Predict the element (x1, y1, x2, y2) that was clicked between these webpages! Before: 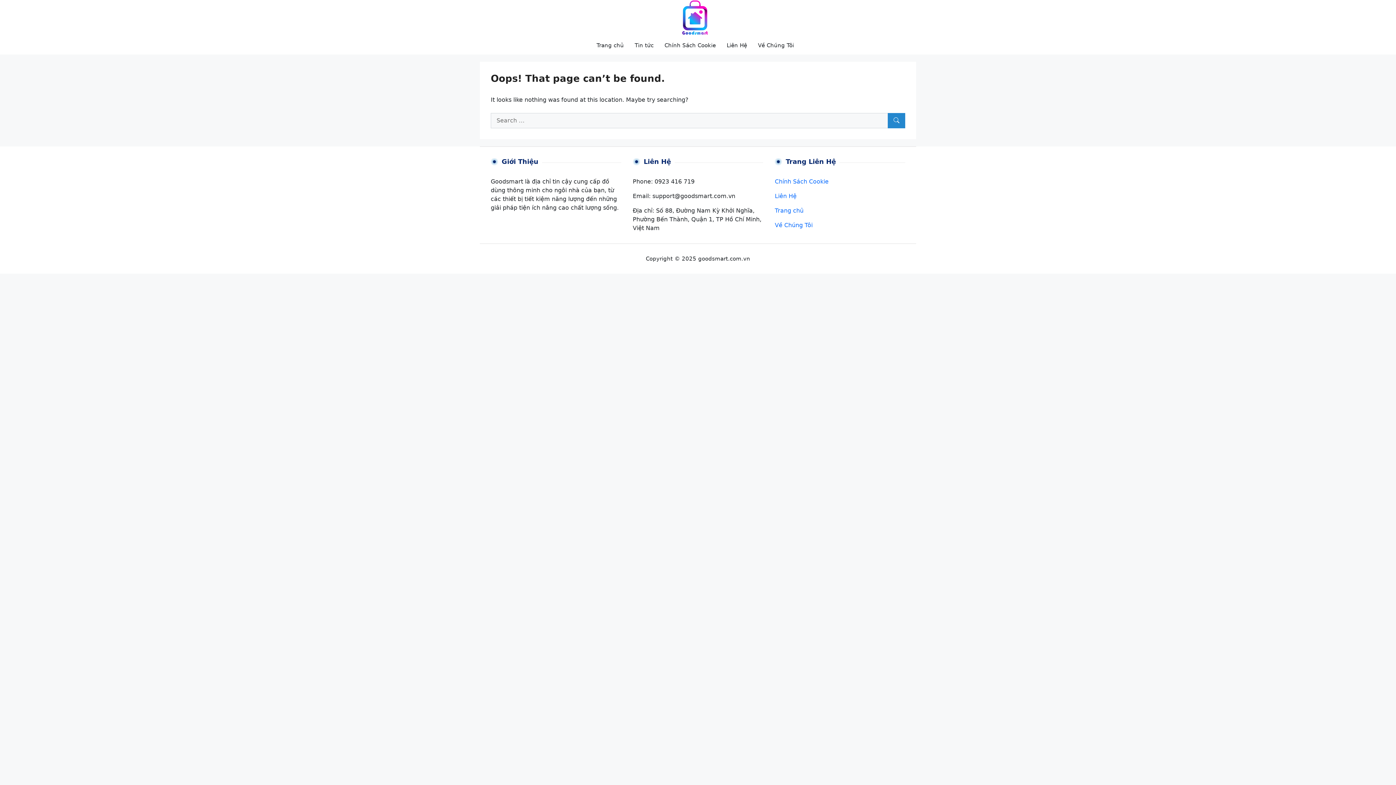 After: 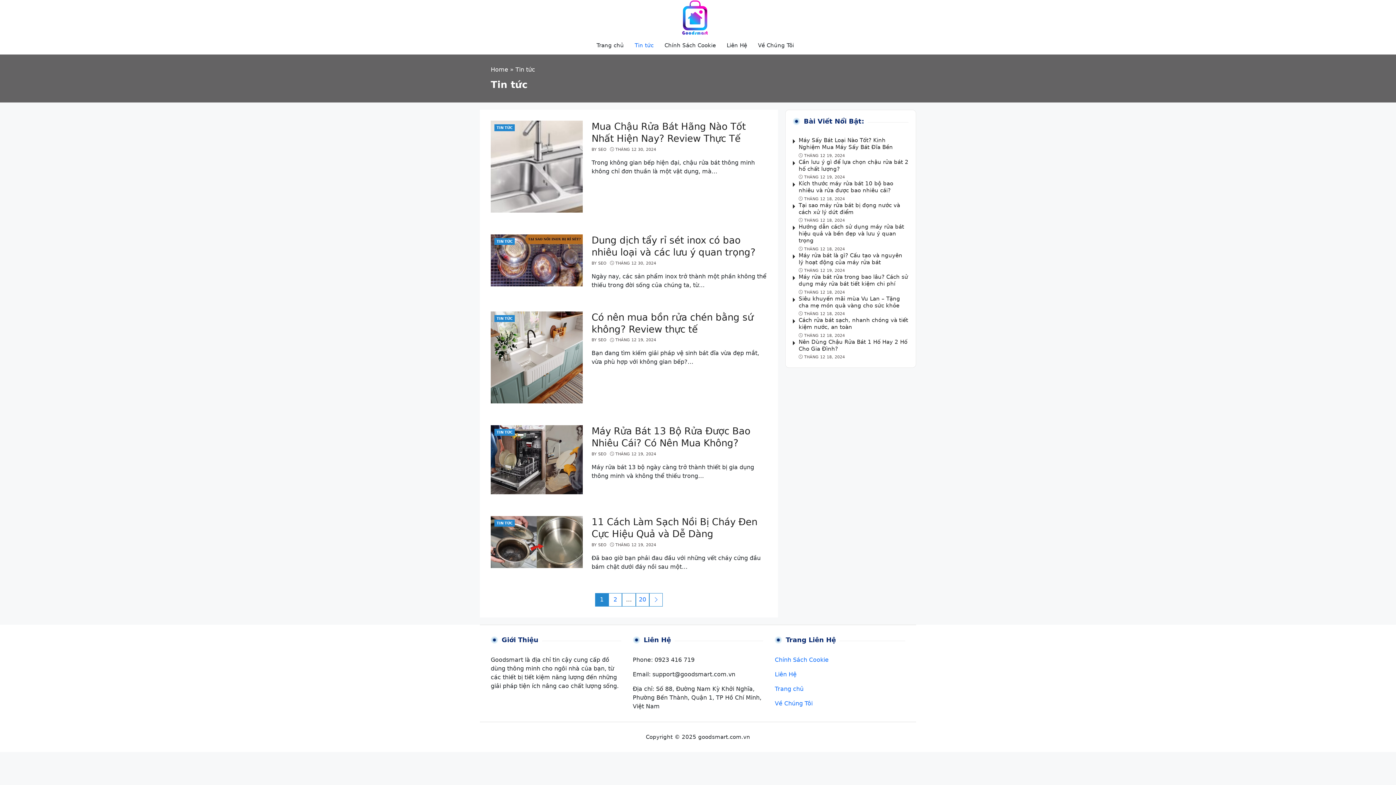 Action: label: Tin tức bbox: (634, 37, 653, 53)